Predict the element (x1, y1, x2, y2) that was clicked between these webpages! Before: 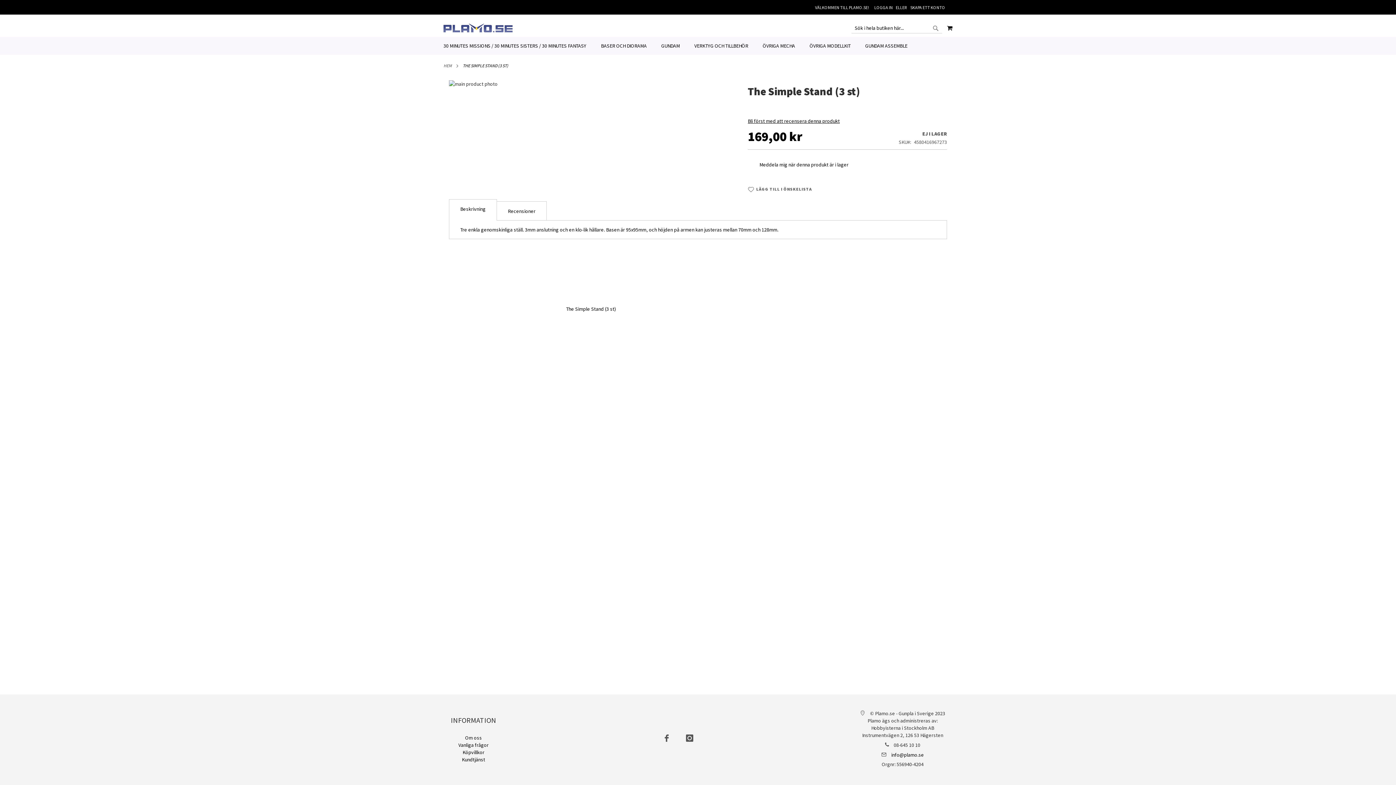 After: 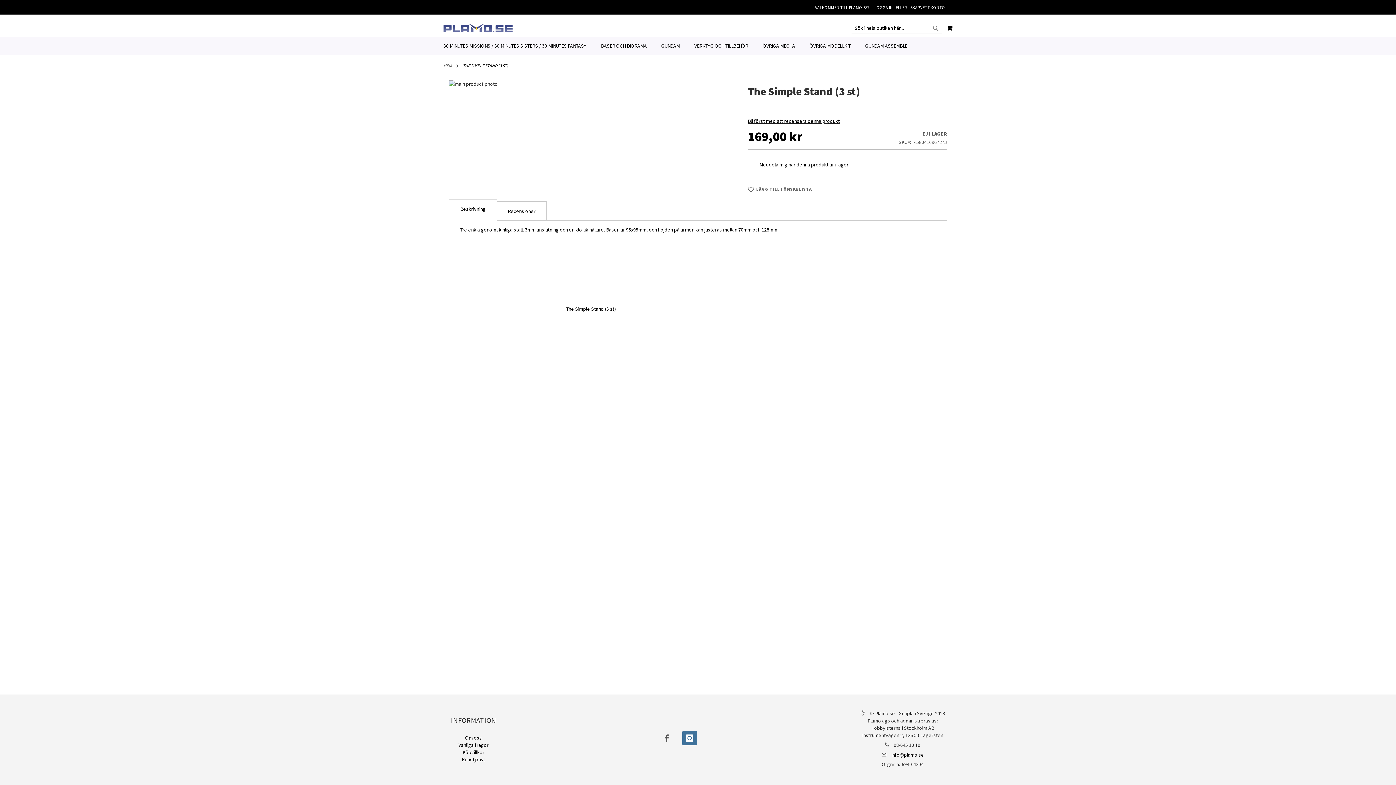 Action: bbox: (682, 731, 697, 745)